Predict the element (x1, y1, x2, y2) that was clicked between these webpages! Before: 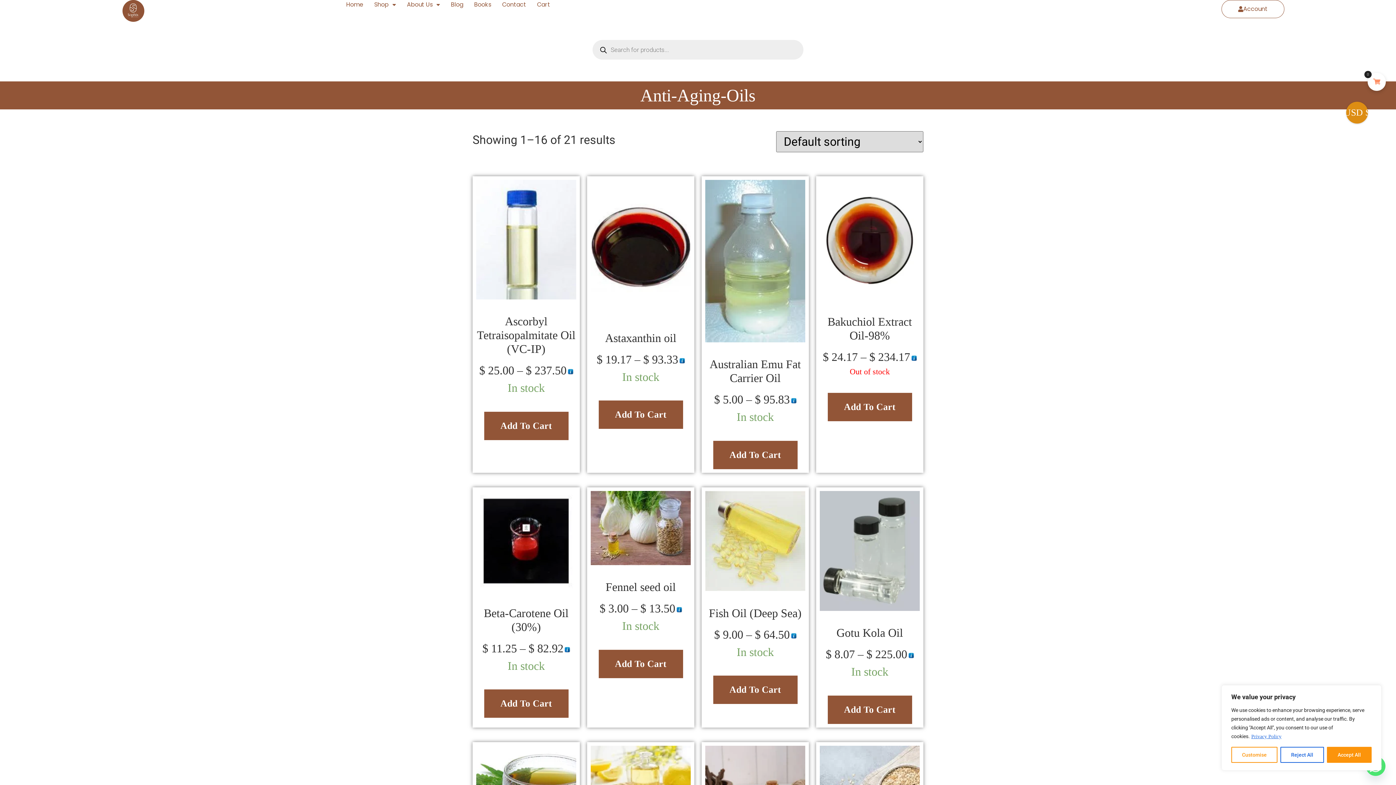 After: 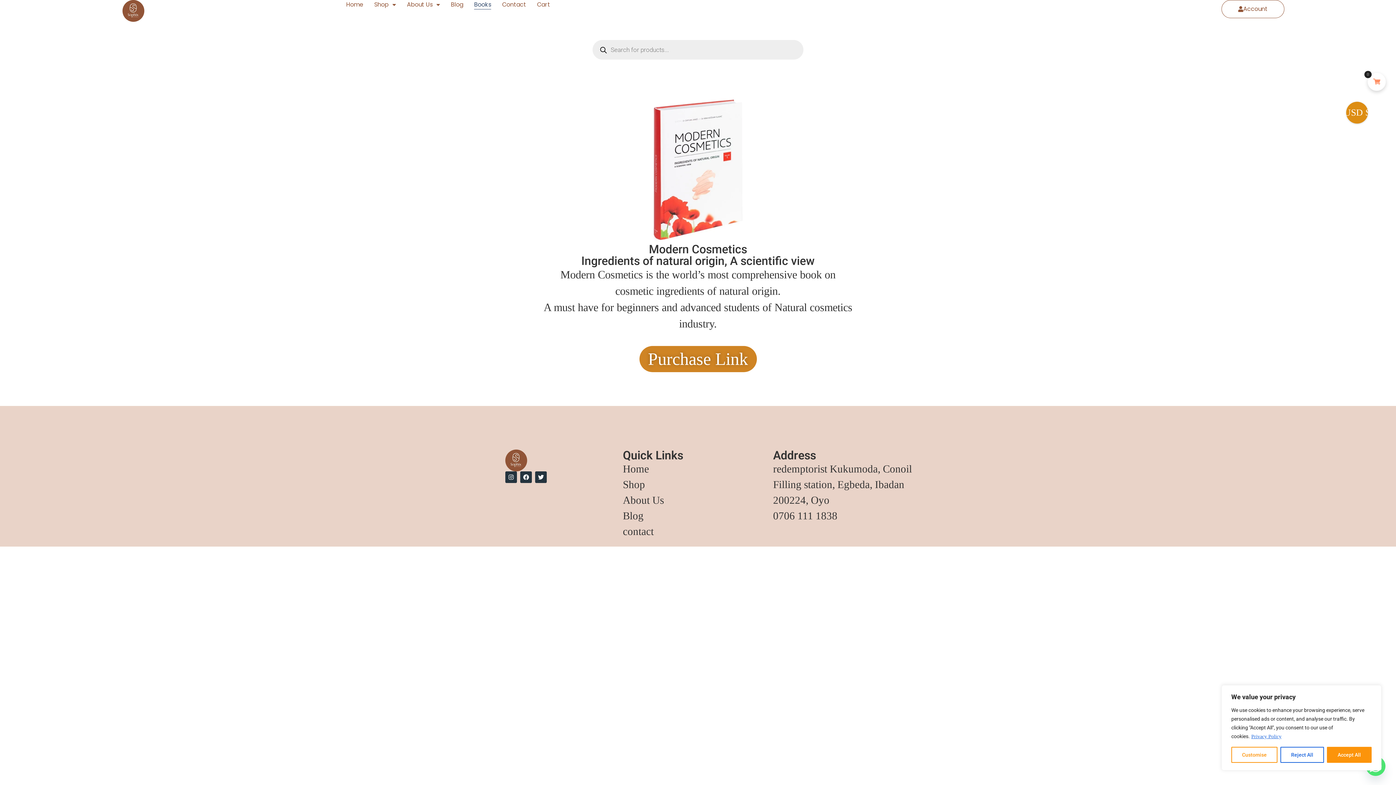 Action: bbox: (474, 0, 491, 9) label: Books